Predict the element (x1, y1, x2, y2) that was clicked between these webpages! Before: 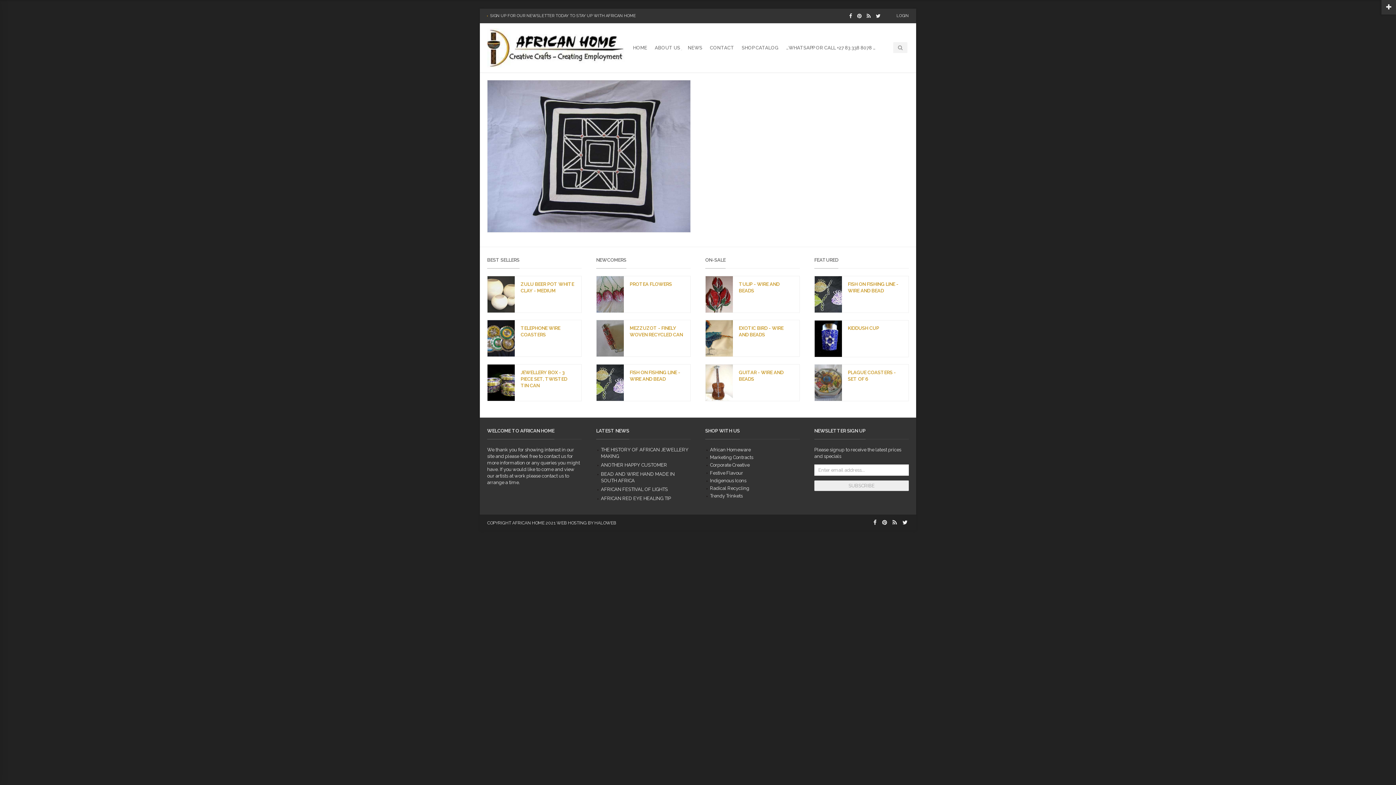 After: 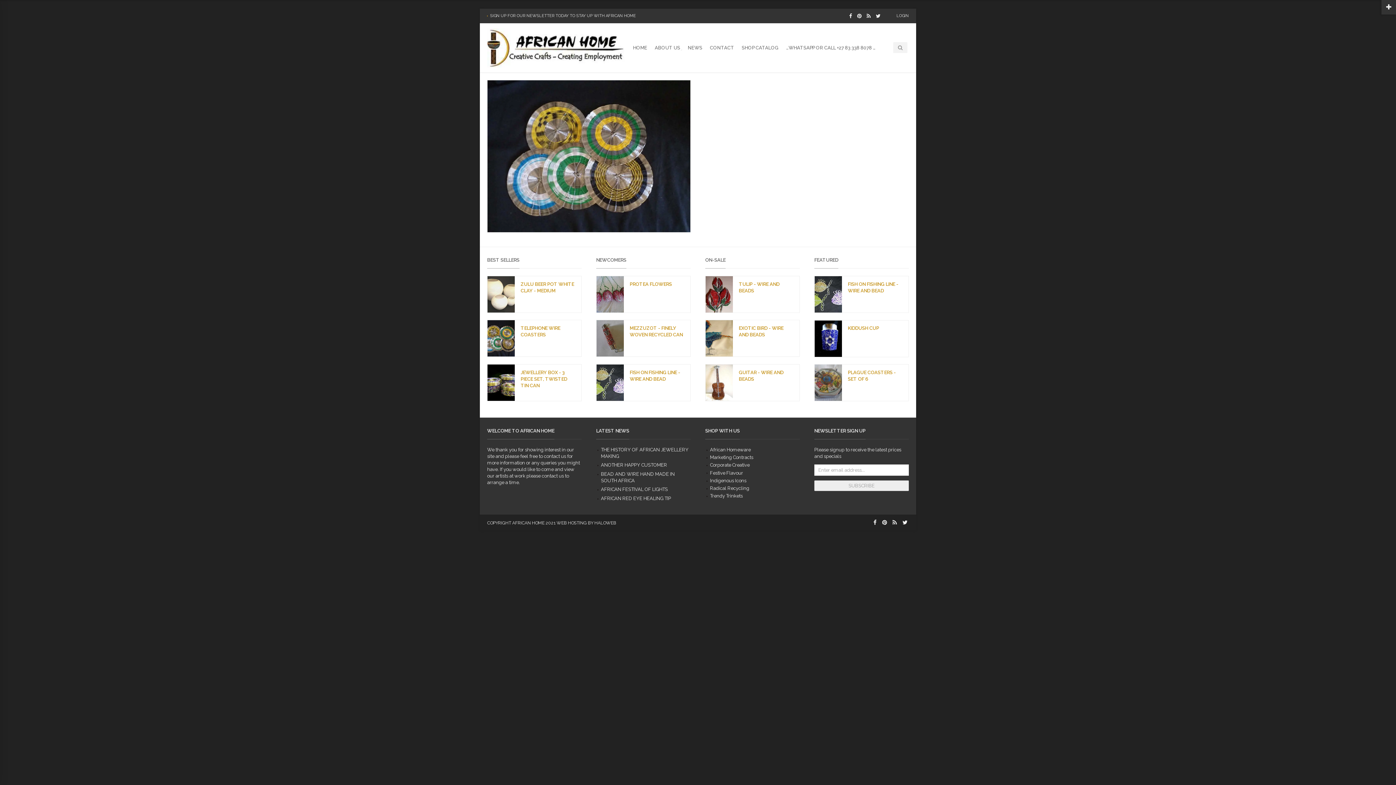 Action: label: TELEPHONE WIRE COASTERS bbox: (487, 320, 581, 338)